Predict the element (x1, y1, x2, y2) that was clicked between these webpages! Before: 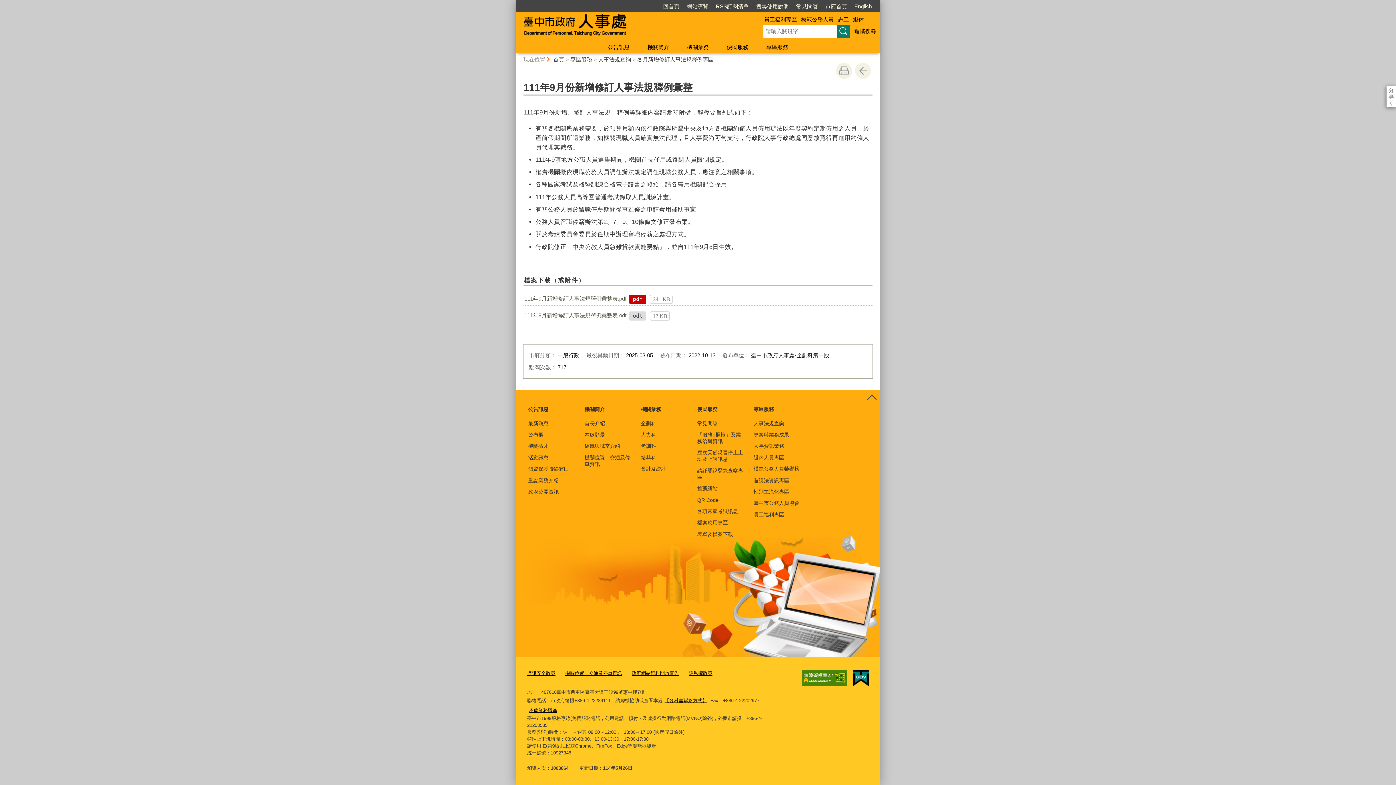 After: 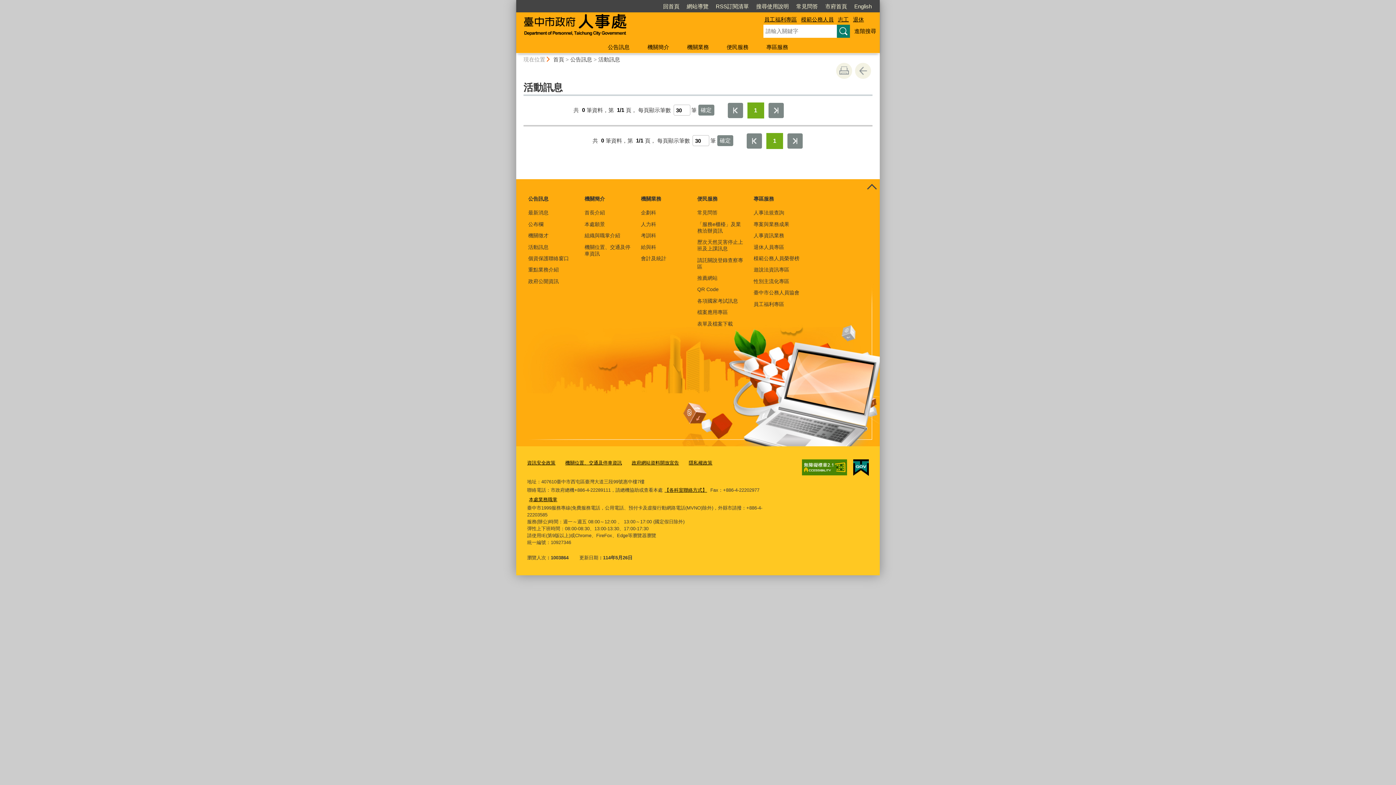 Action: label: 活動訊息 bbox: (527, 452, 576, 463)